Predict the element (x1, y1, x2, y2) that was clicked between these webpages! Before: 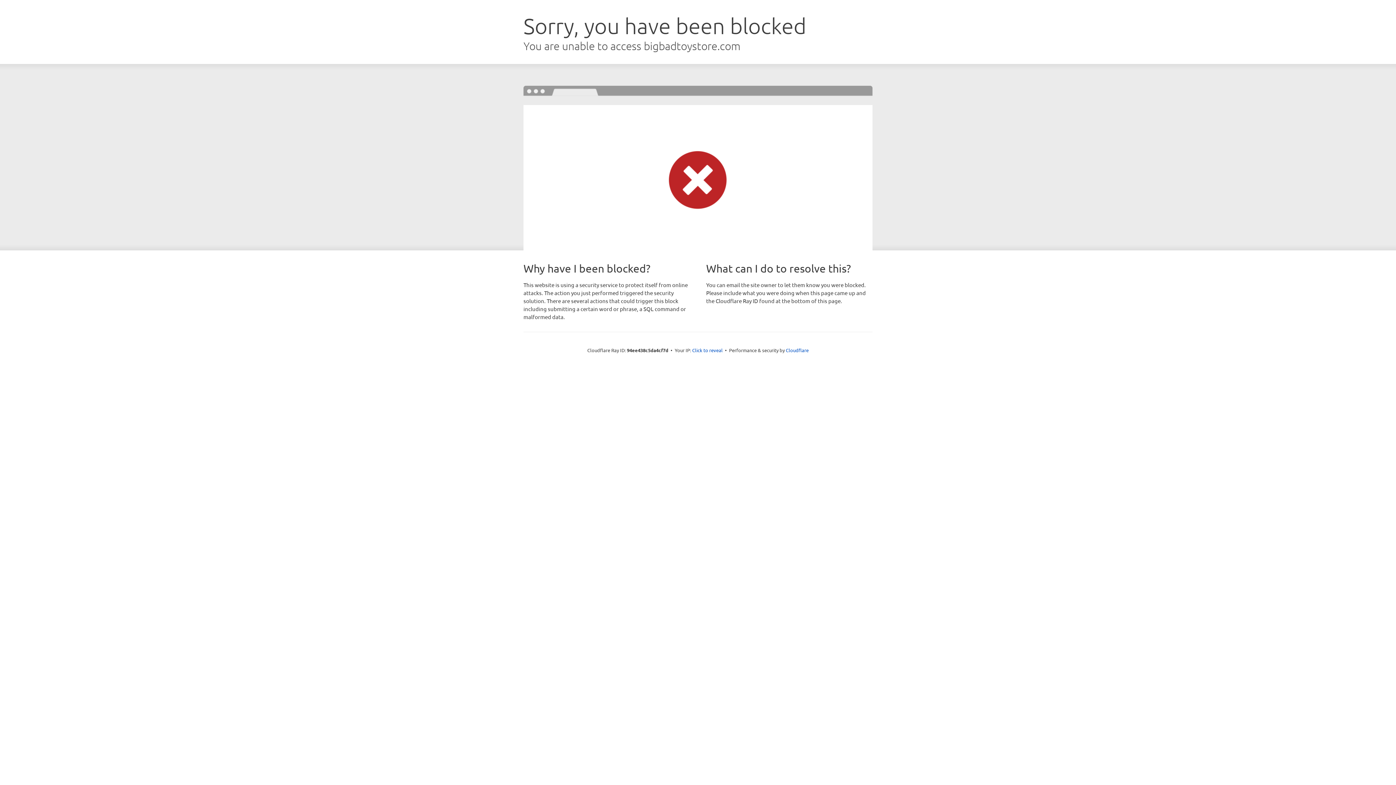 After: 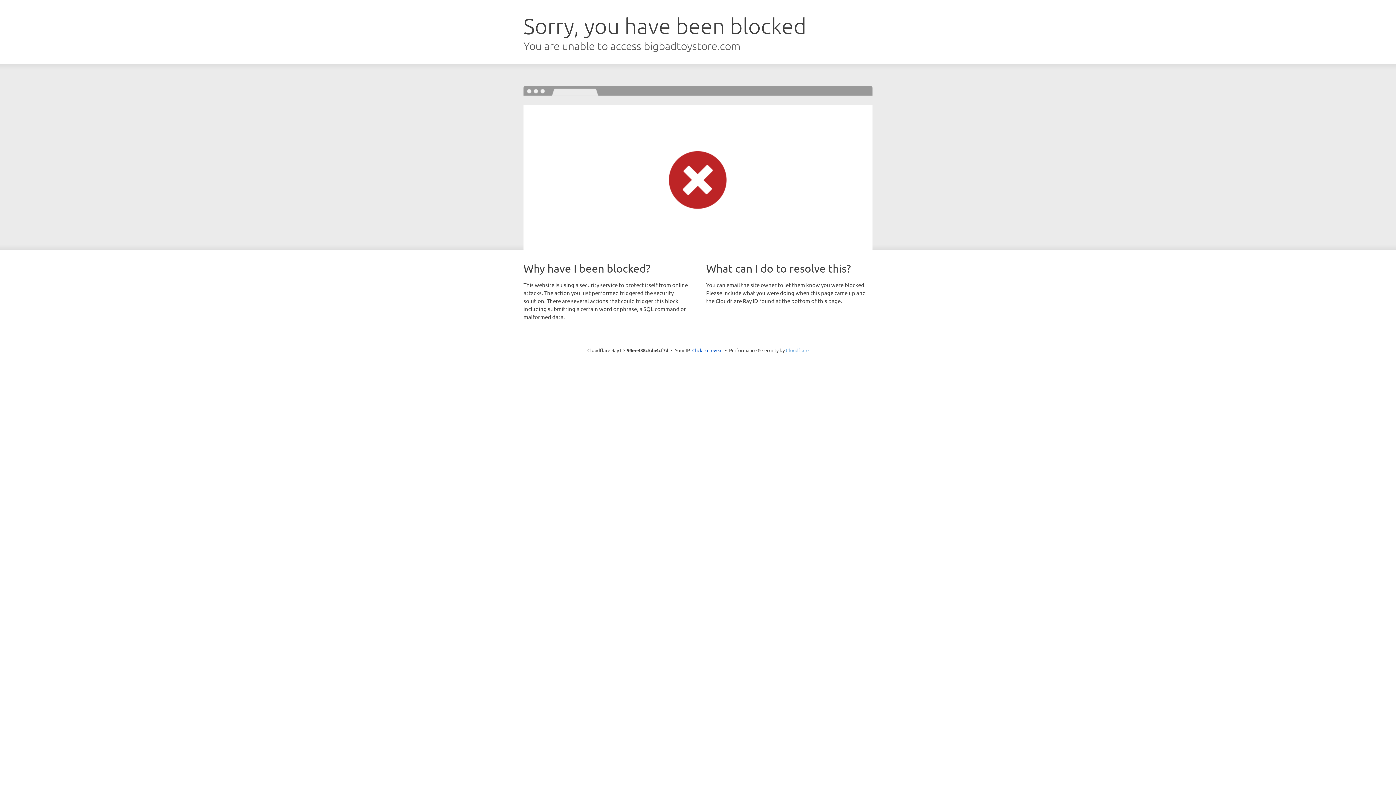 Action: label: Cloudflare bbox: (786, 347, 808, 353)